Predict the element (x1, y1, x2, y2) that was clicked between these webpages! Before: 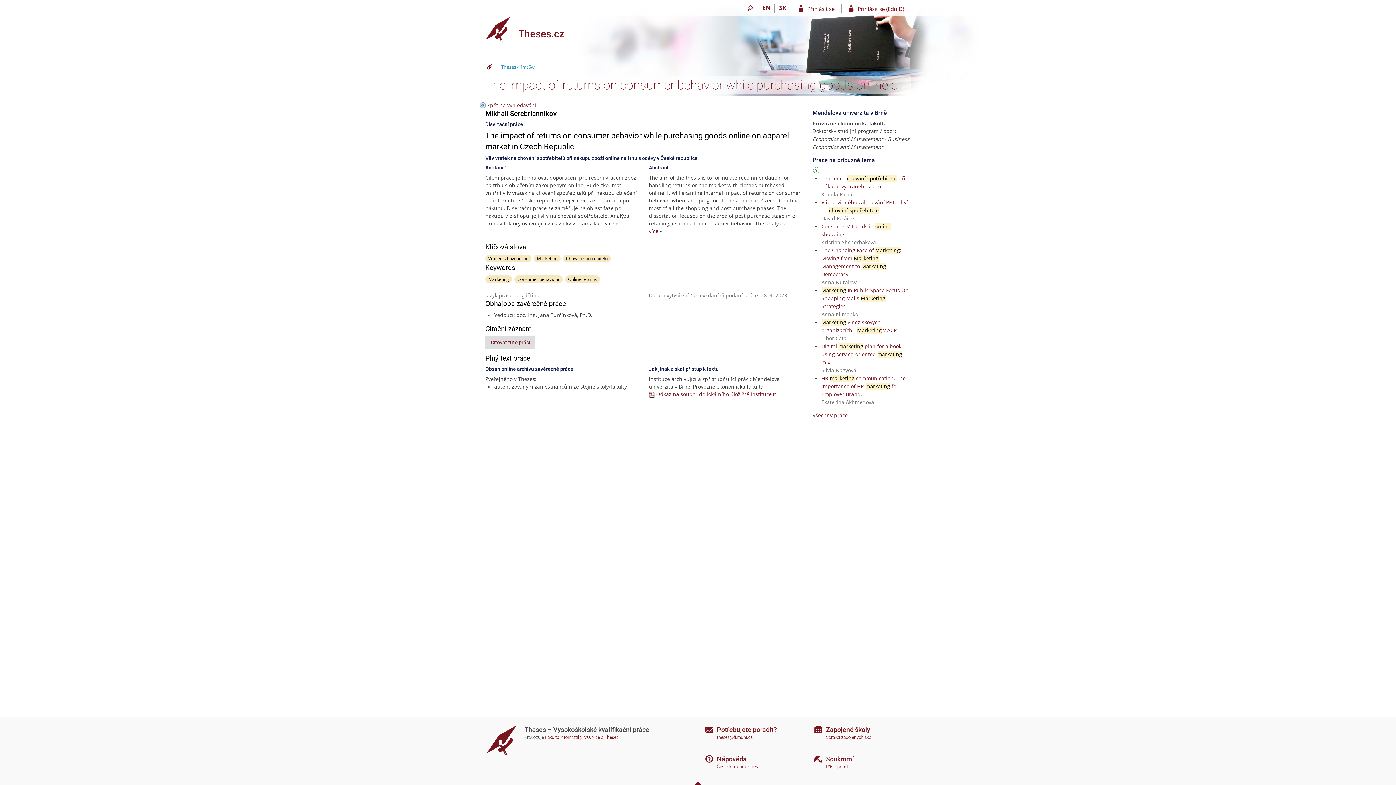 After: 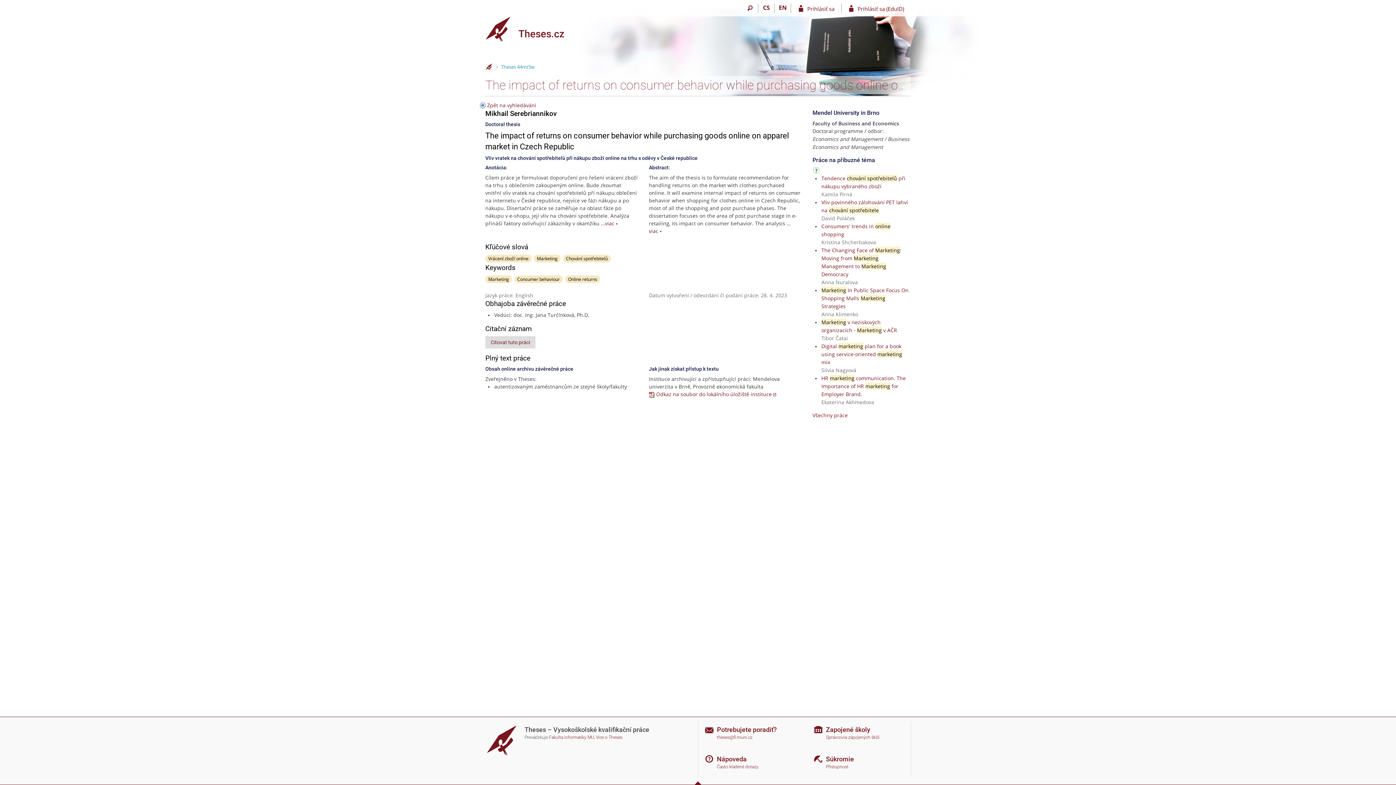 Action: label: Prepnúť do slovenčiny bbox: (775, 3, 791, 13)